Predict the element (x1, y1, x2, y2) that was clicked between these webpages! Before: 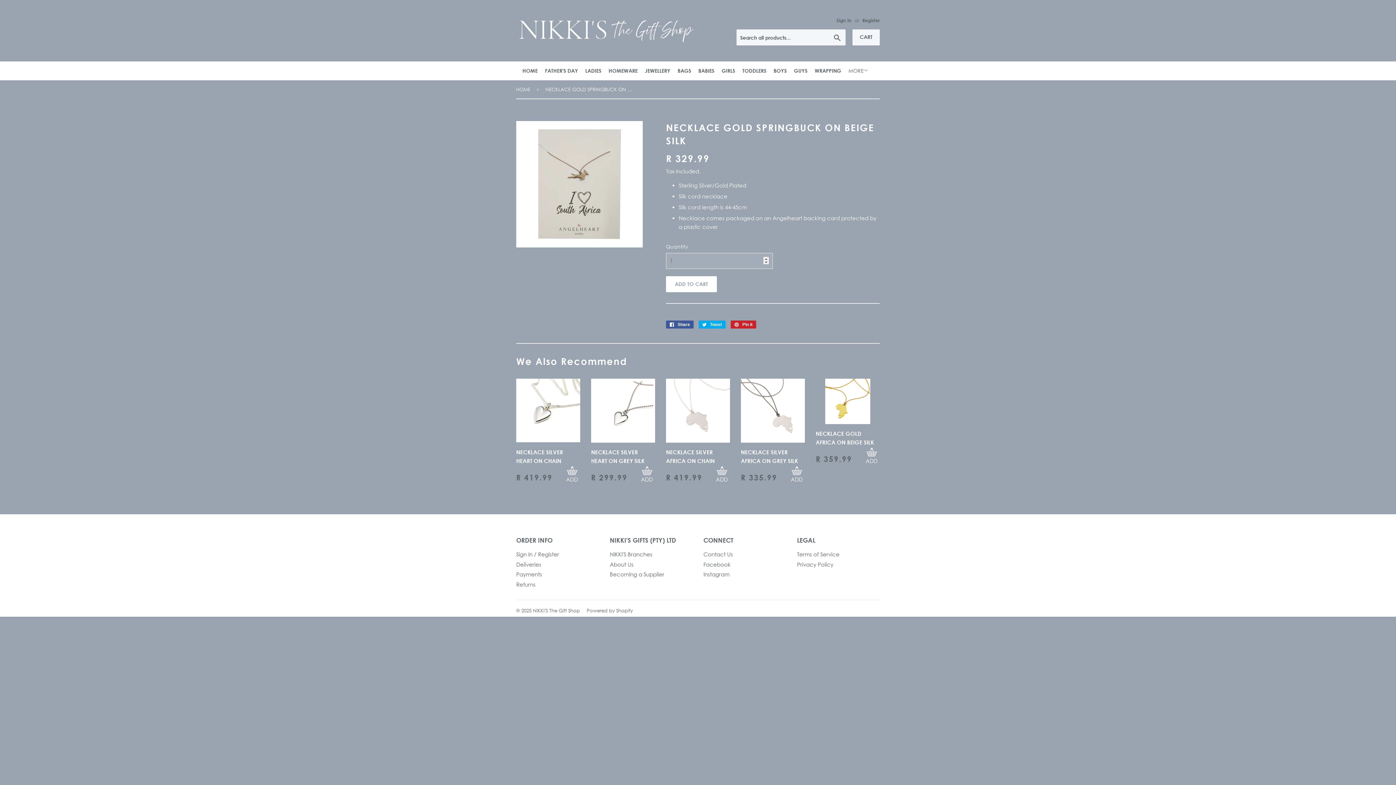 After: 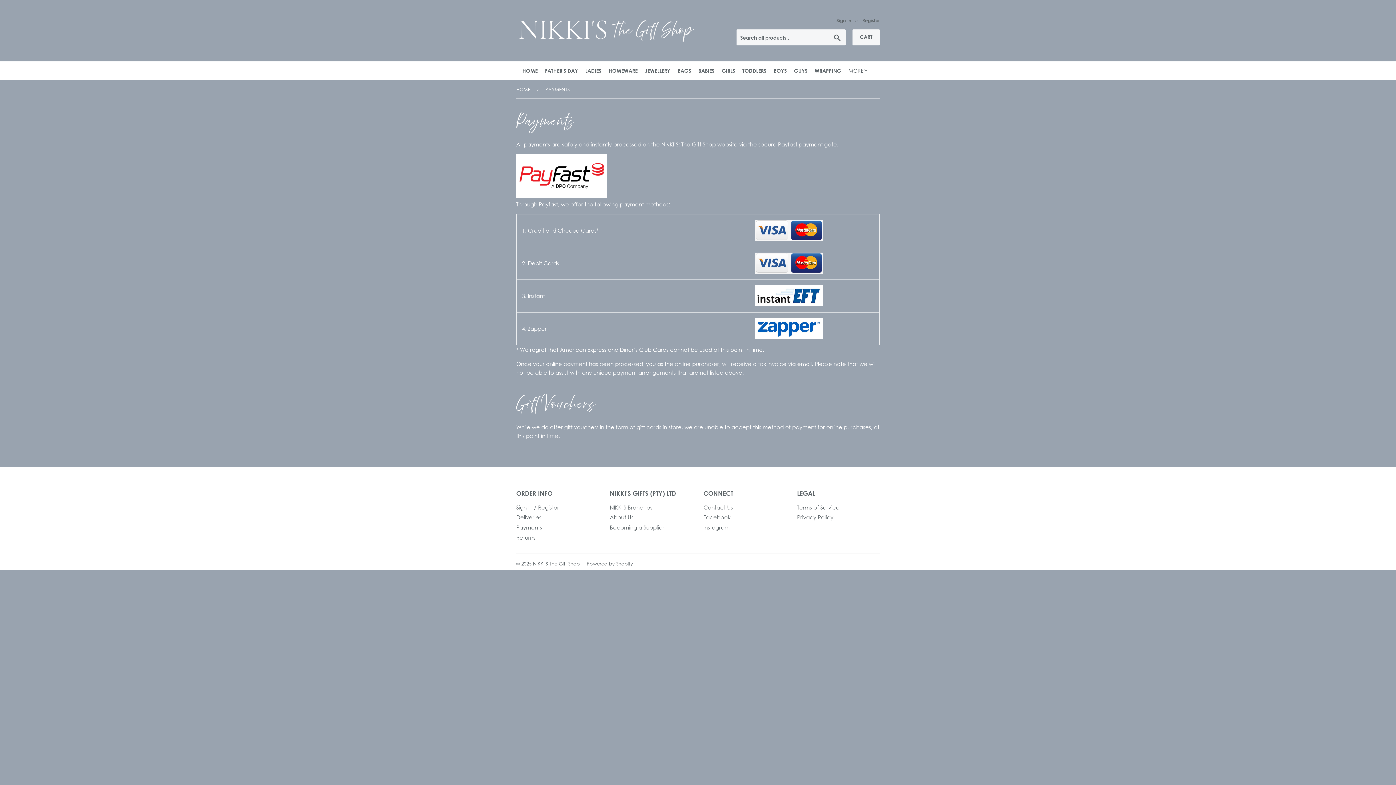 Action: label: Payments bbox: (516, 571, 542, 577)